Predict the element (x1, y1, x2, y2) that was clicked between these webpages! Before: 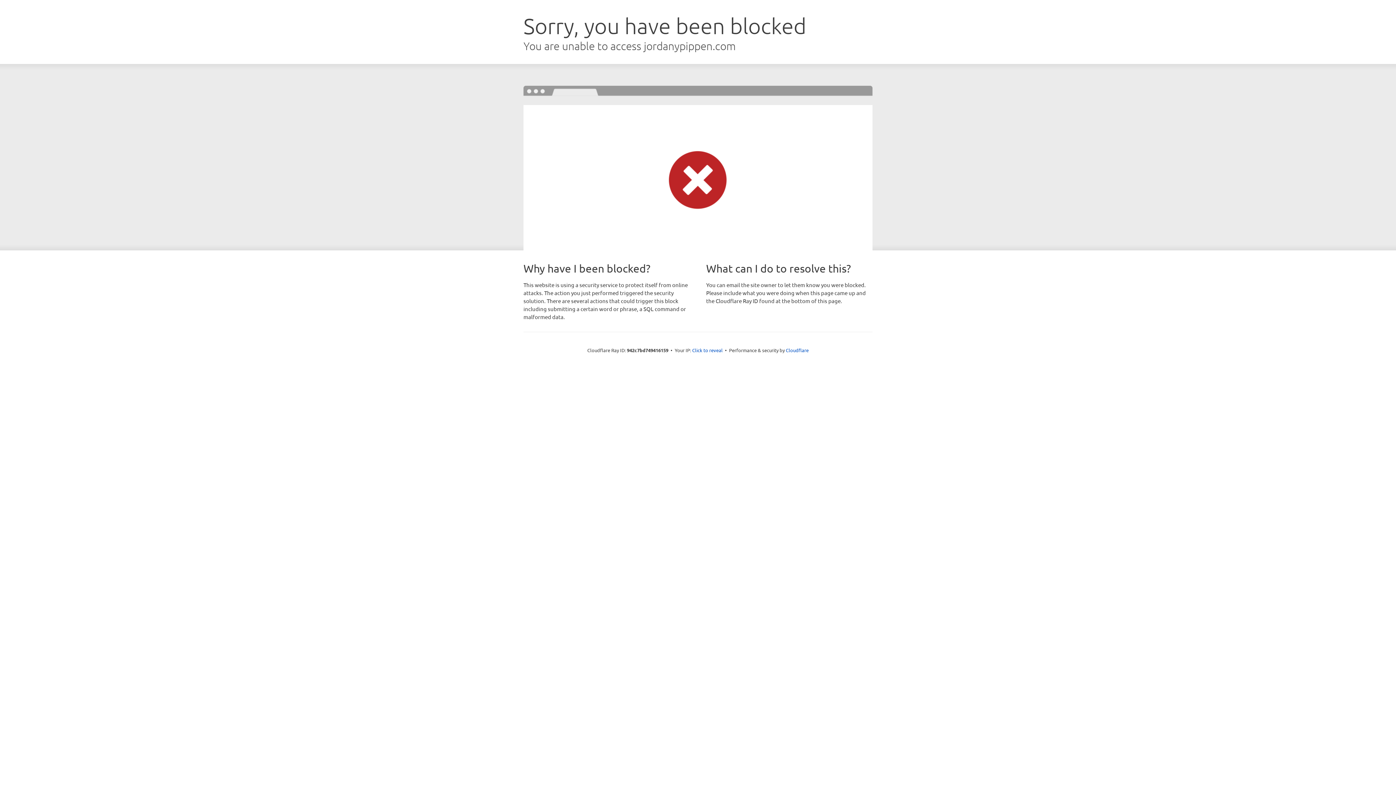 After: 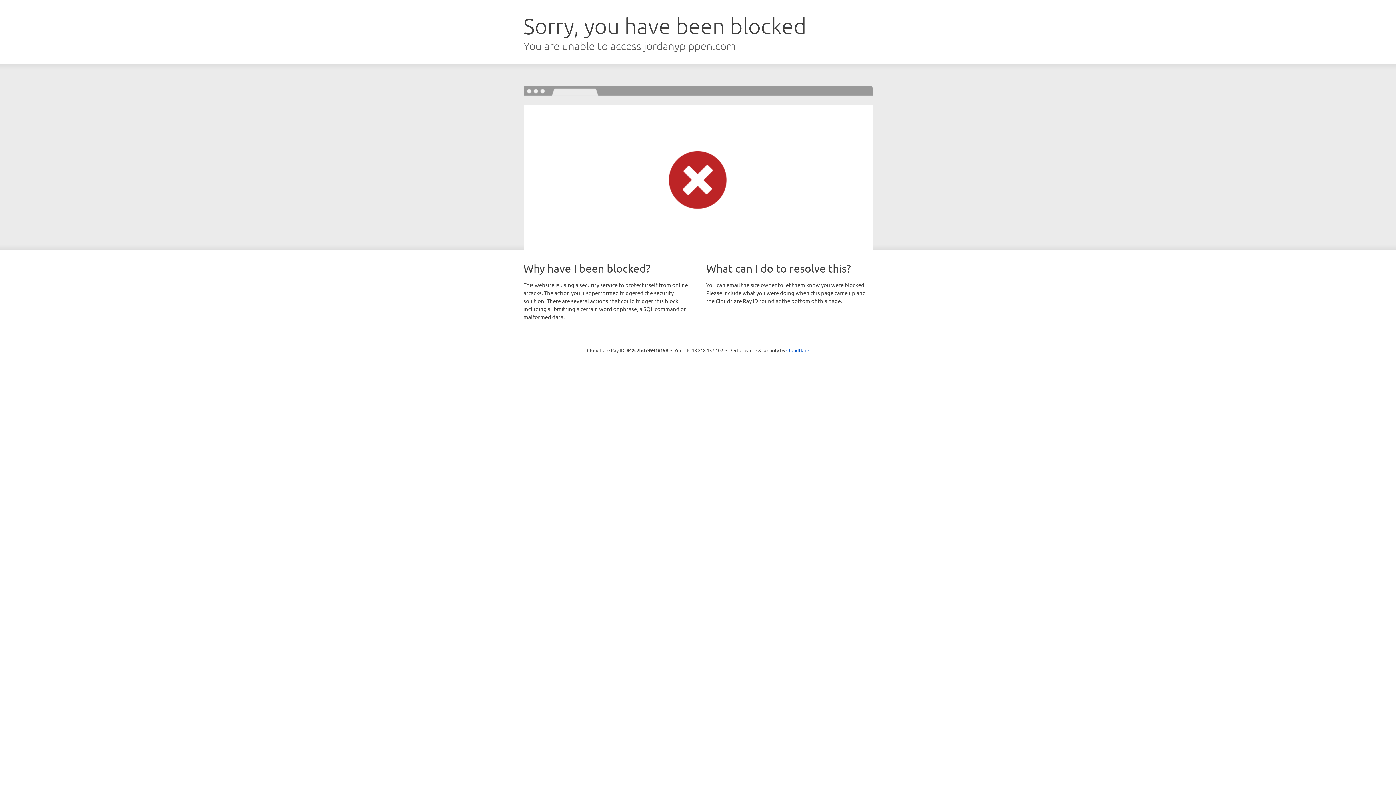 Action: label: Click to reveal bbox: (692, 346, 722, 353)